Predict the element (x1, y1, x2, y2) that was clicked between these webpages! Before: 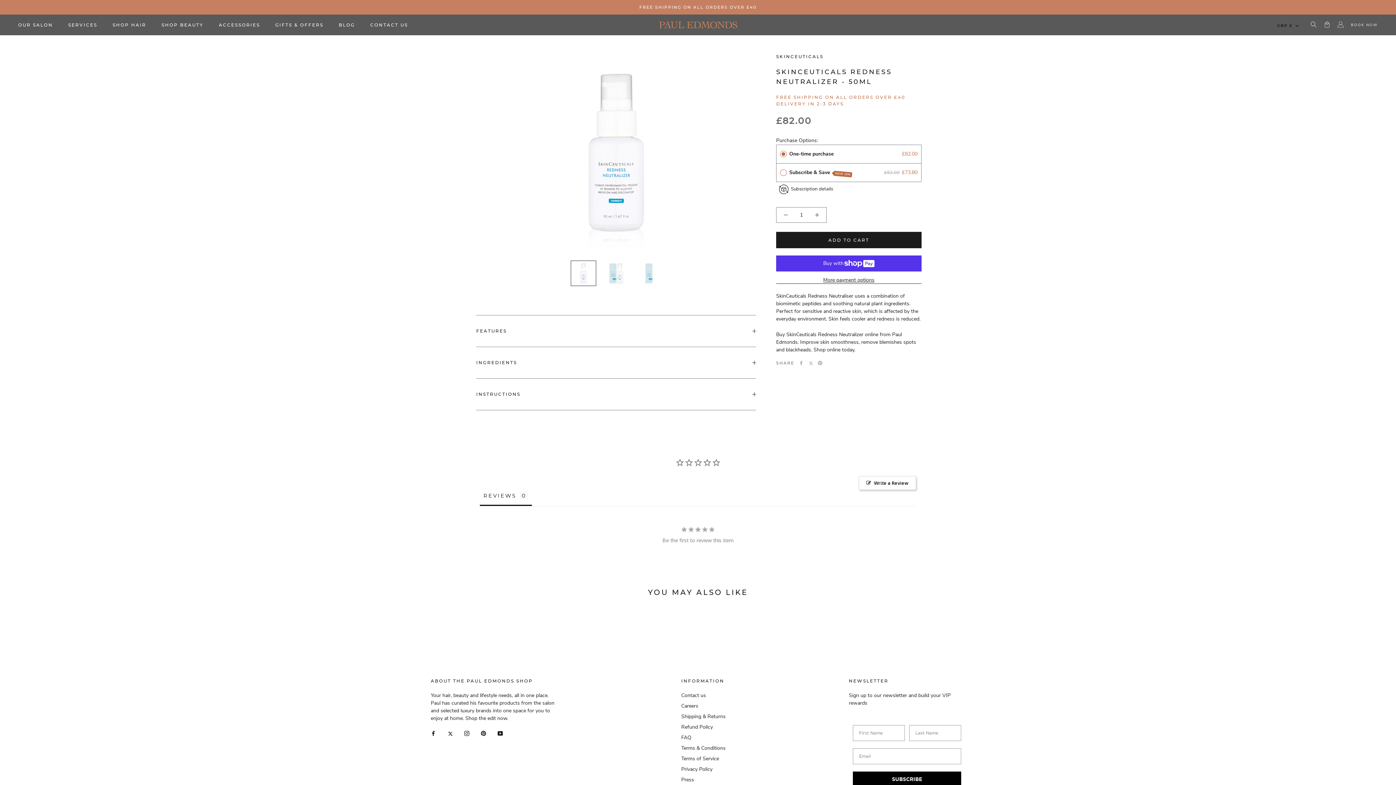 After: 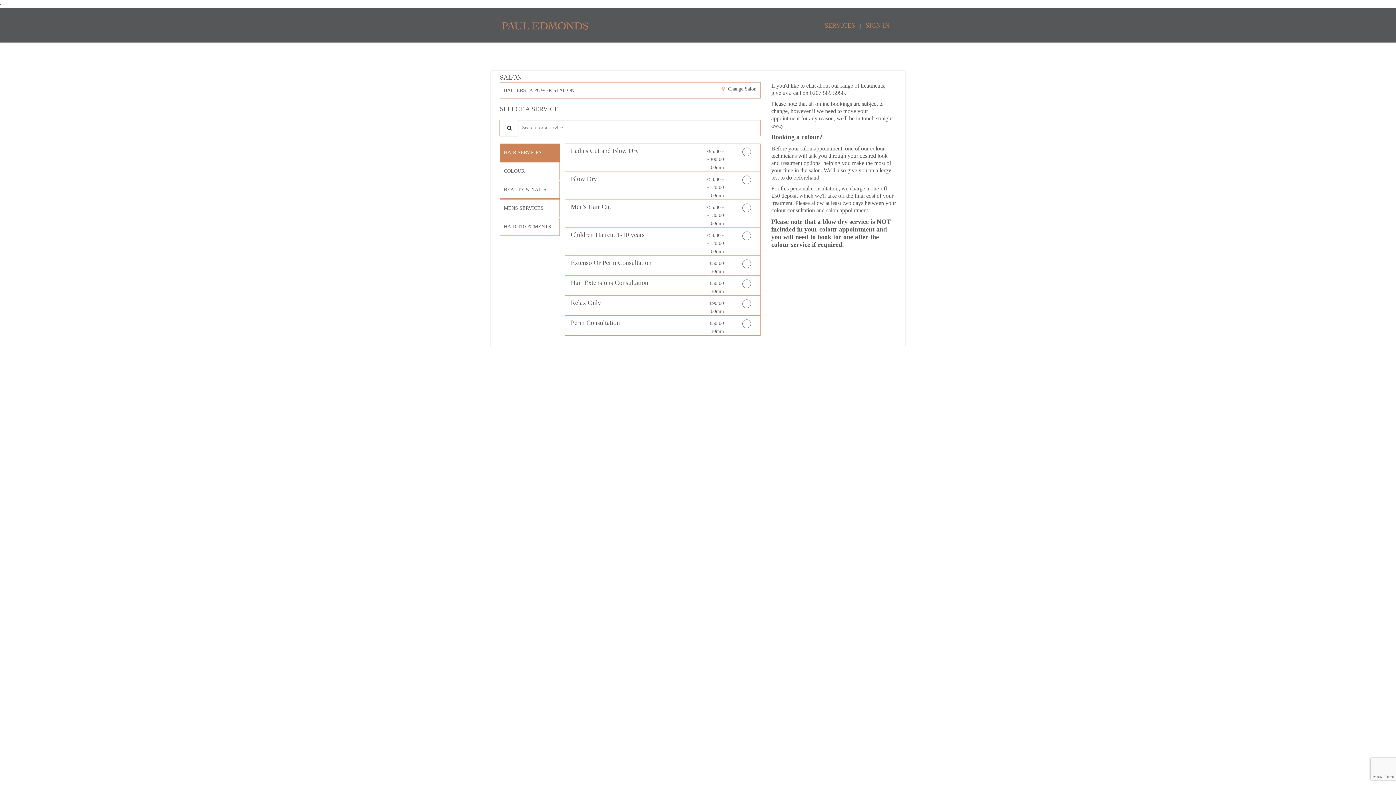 Action: bbox: (1351, 23, 1378, 26) label: BOOK NOW